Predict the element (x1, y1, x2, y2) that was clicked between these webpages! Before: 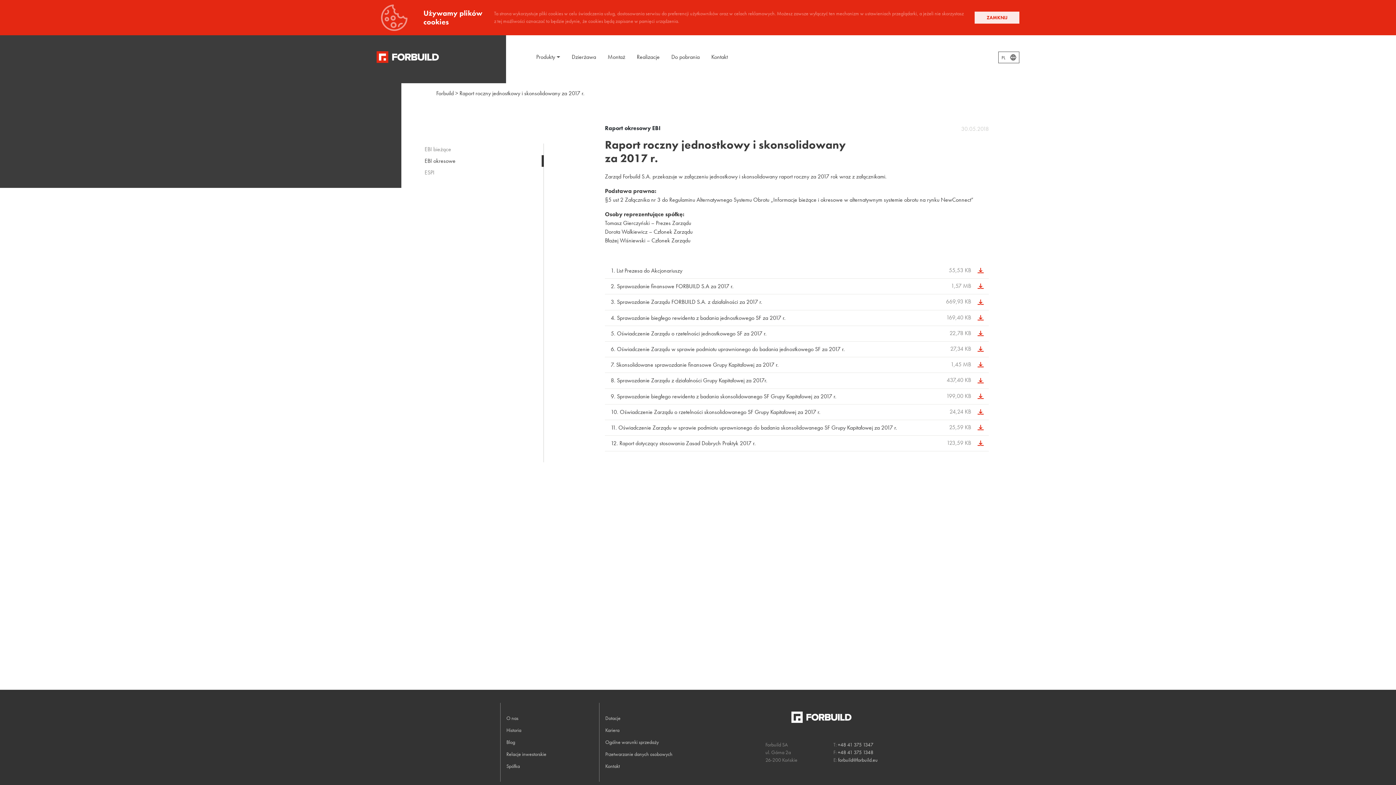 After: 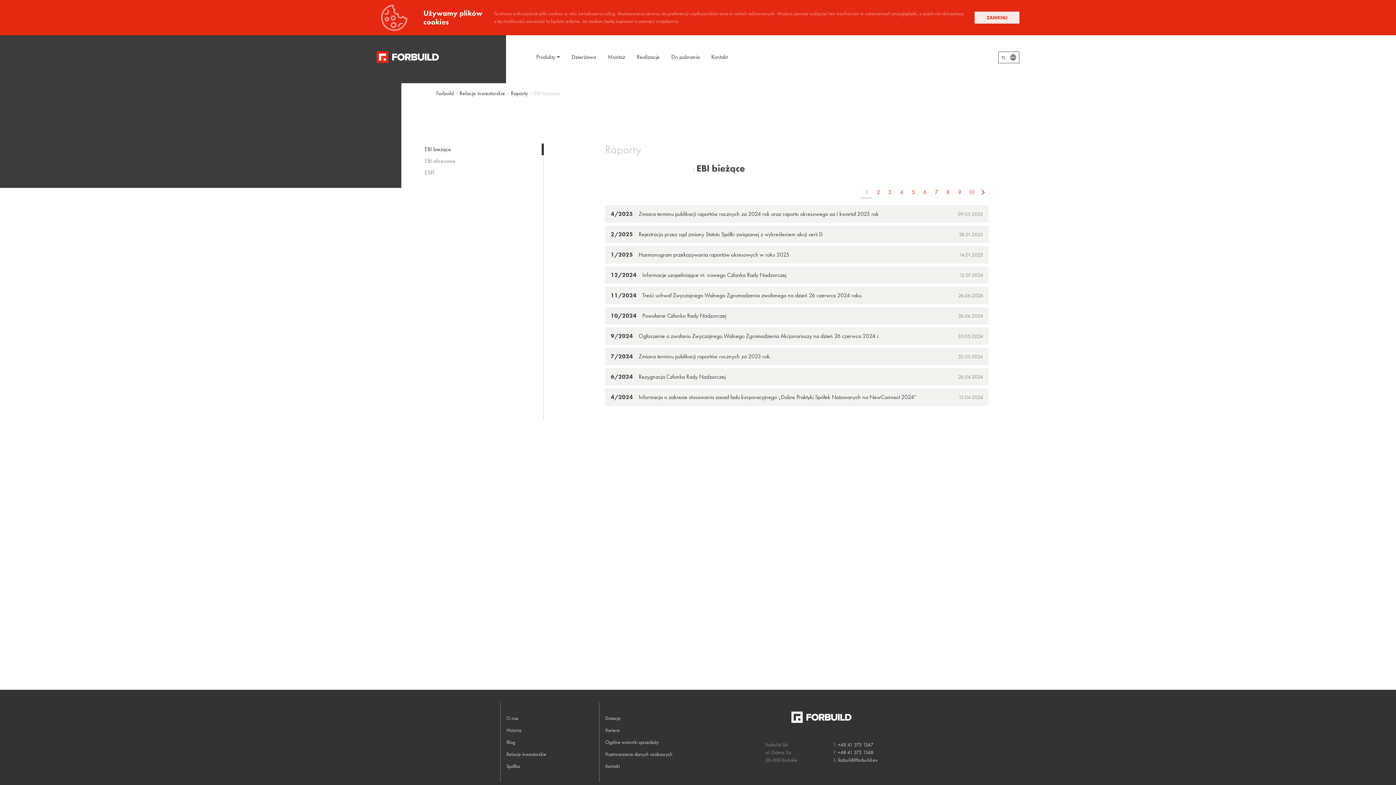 Action: label: EBI bieżące bbox: (424, 145, 451, 153)